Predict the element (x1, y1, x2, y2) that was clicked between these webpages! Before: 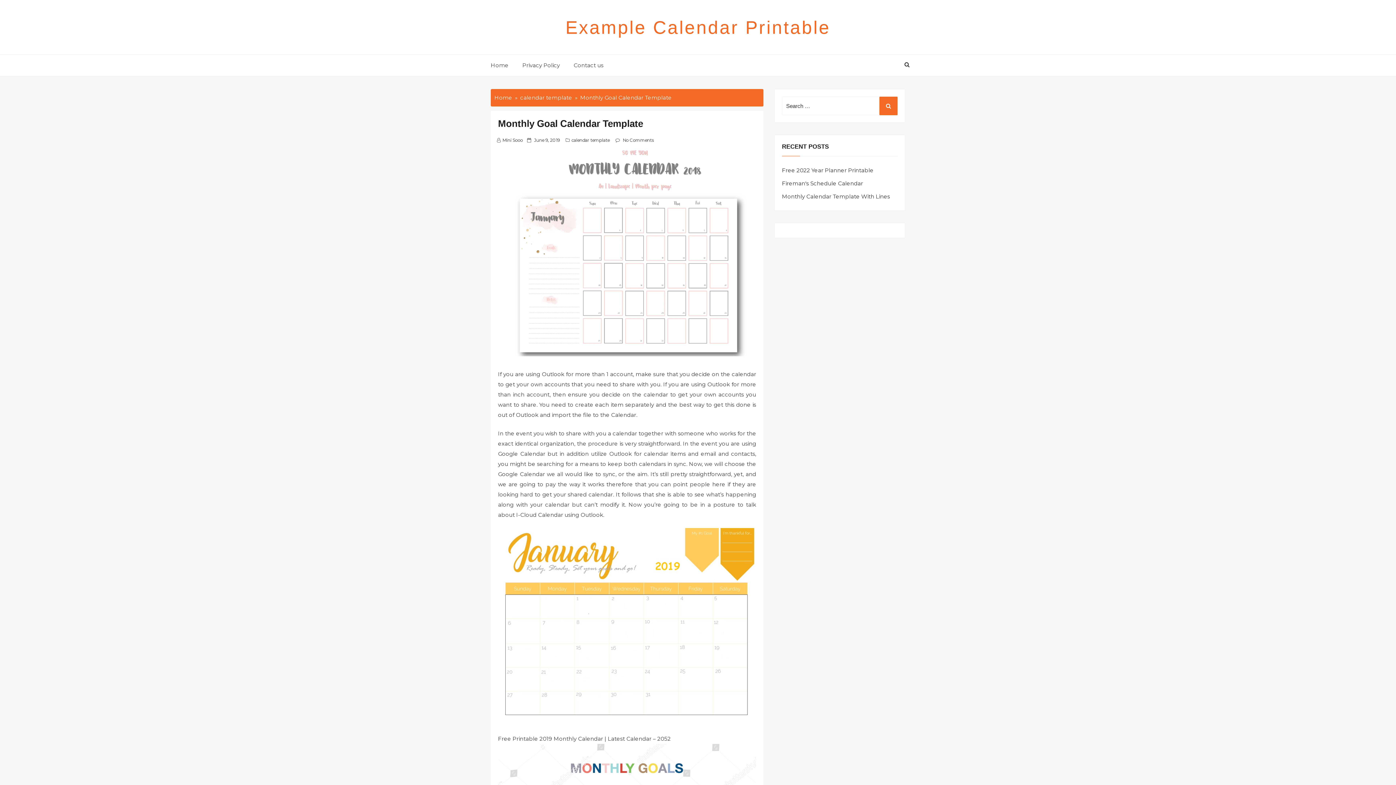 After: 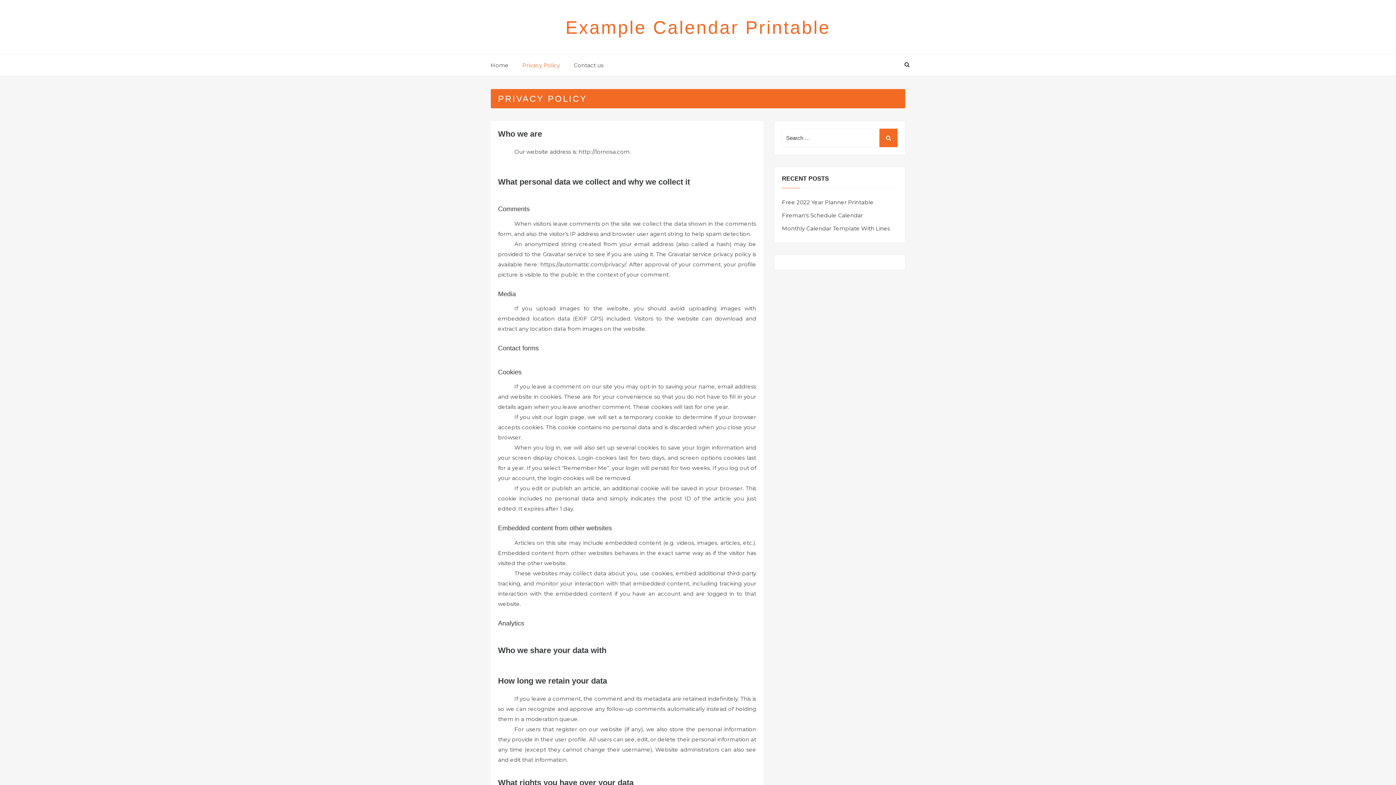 Action: bbox: (516, 54, 566, 76) label: Privacy Policy